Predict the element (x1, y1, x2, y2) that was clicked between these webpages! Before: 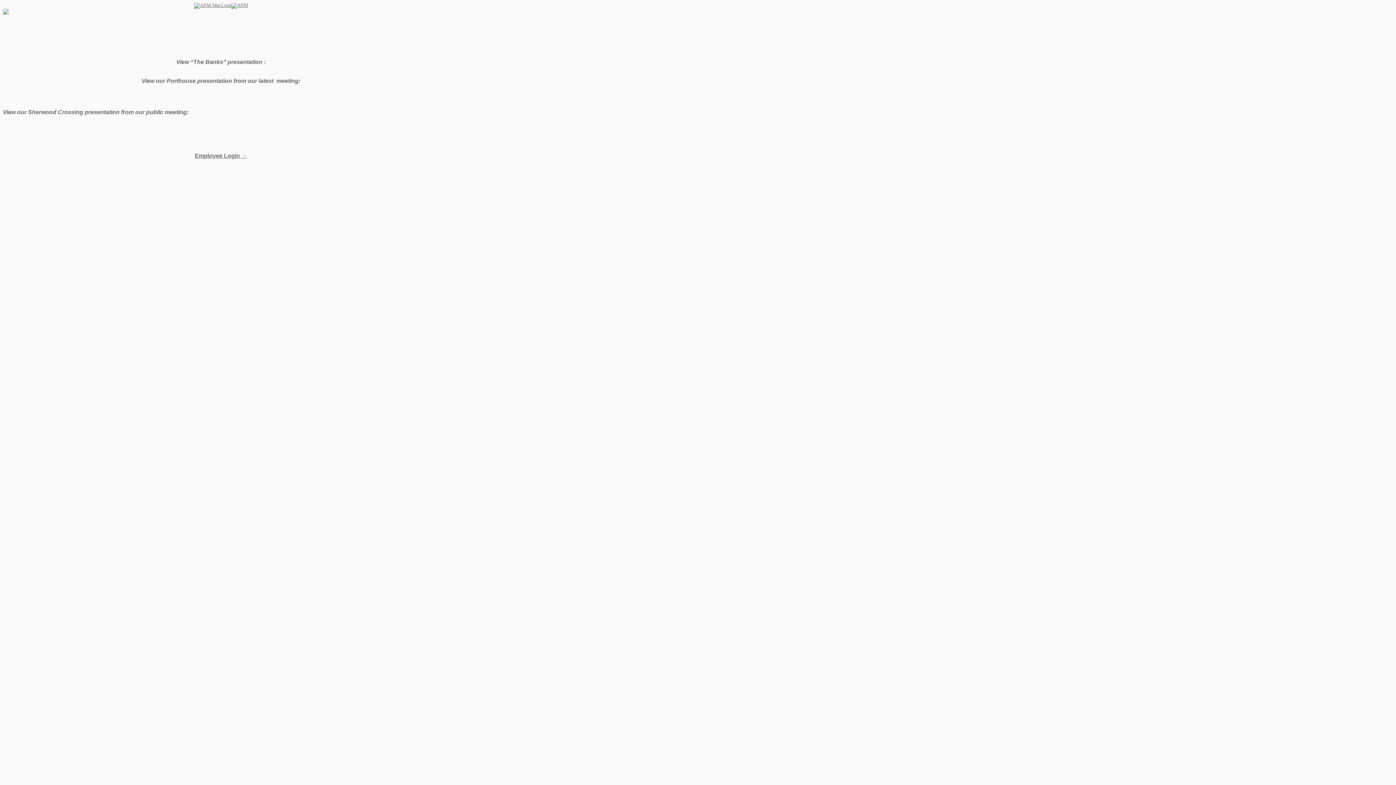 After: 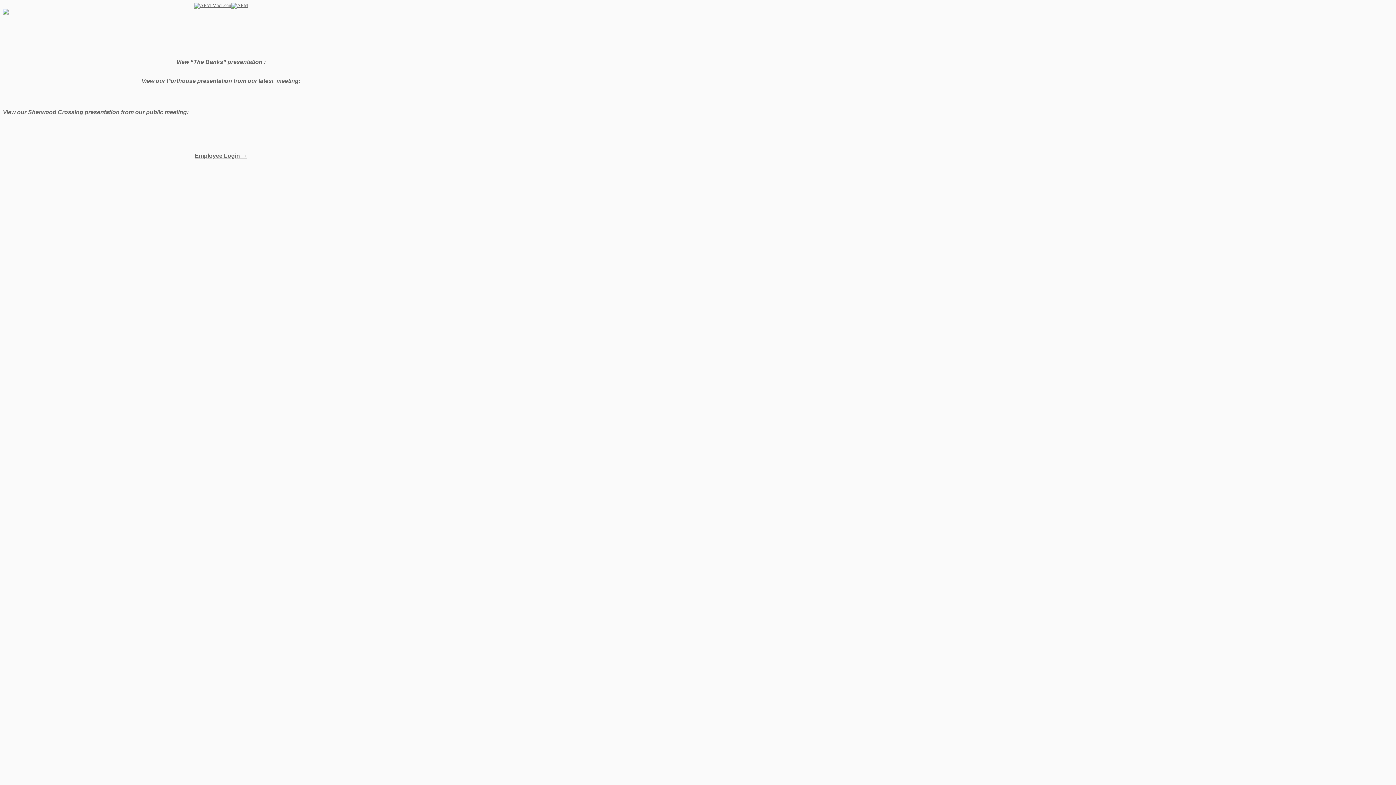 Action: bbox: (194, 2, 231, 8)